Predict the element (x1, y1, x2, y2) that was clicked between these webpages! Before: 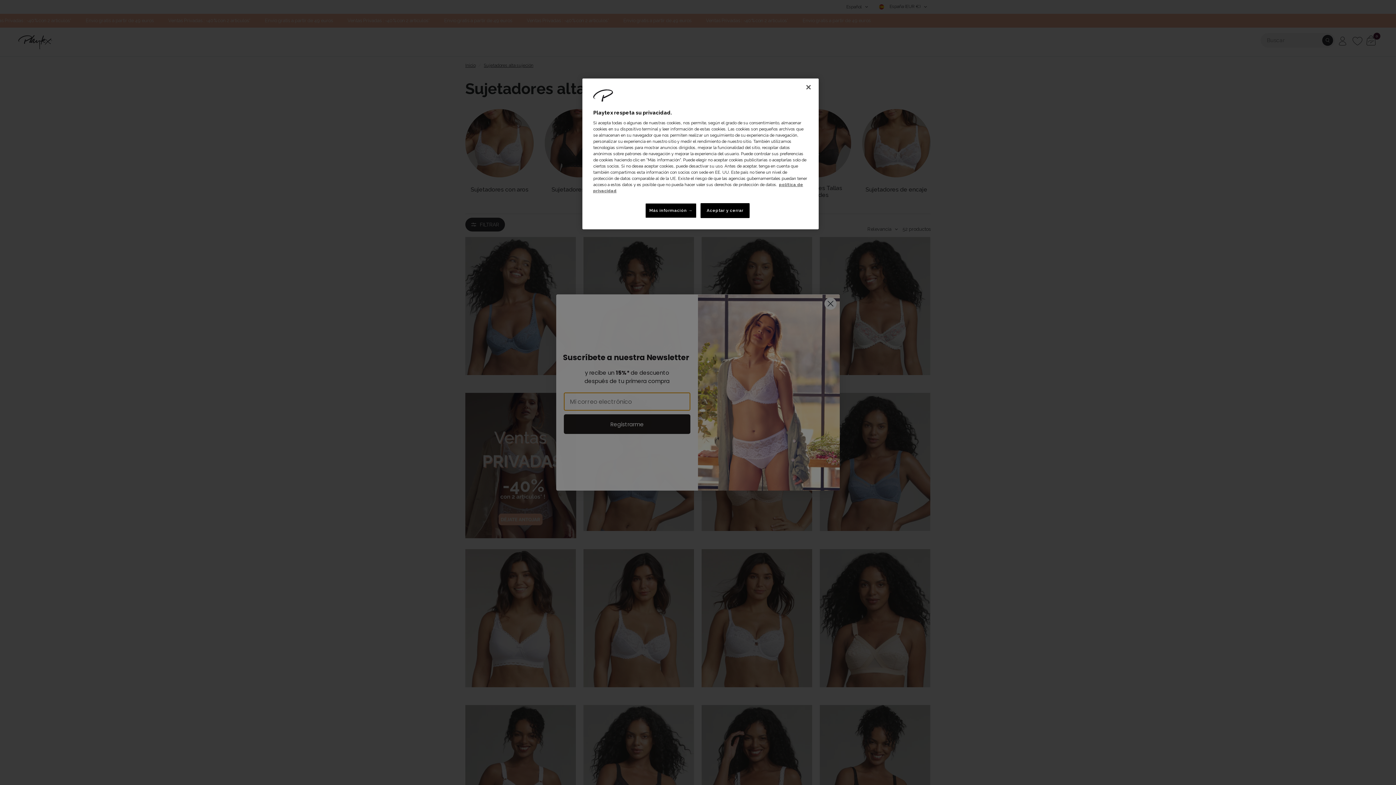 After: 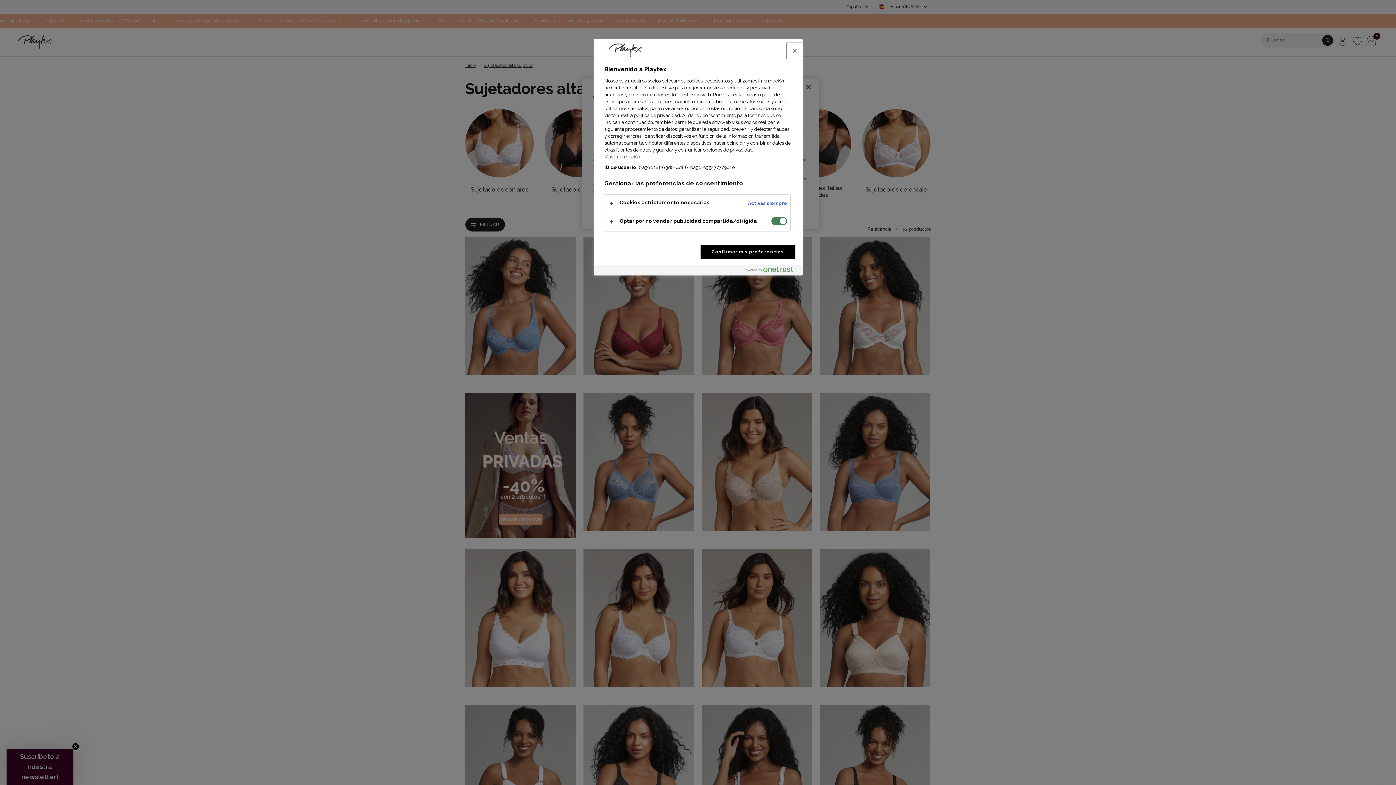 Action: label: Más información → bbox: (645, 203, 696, 218)